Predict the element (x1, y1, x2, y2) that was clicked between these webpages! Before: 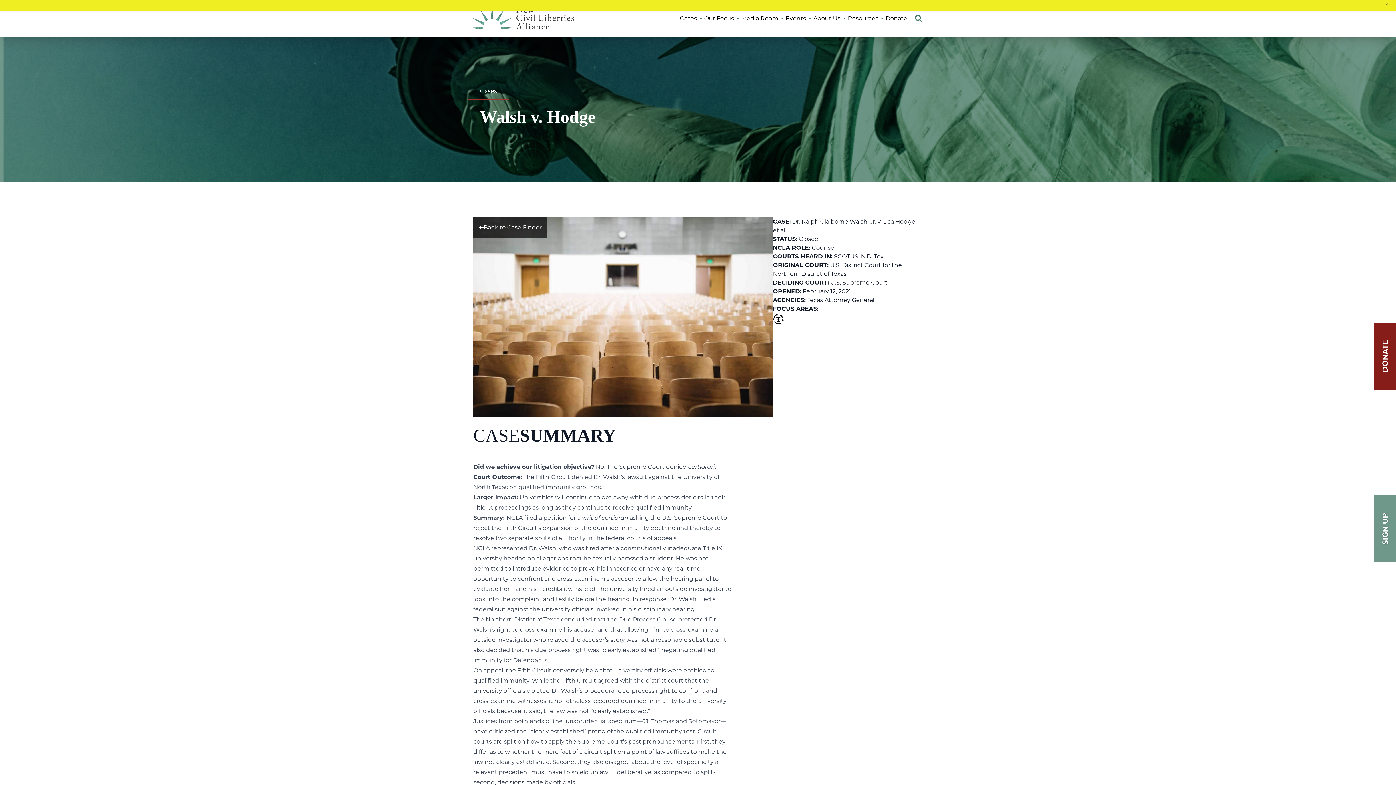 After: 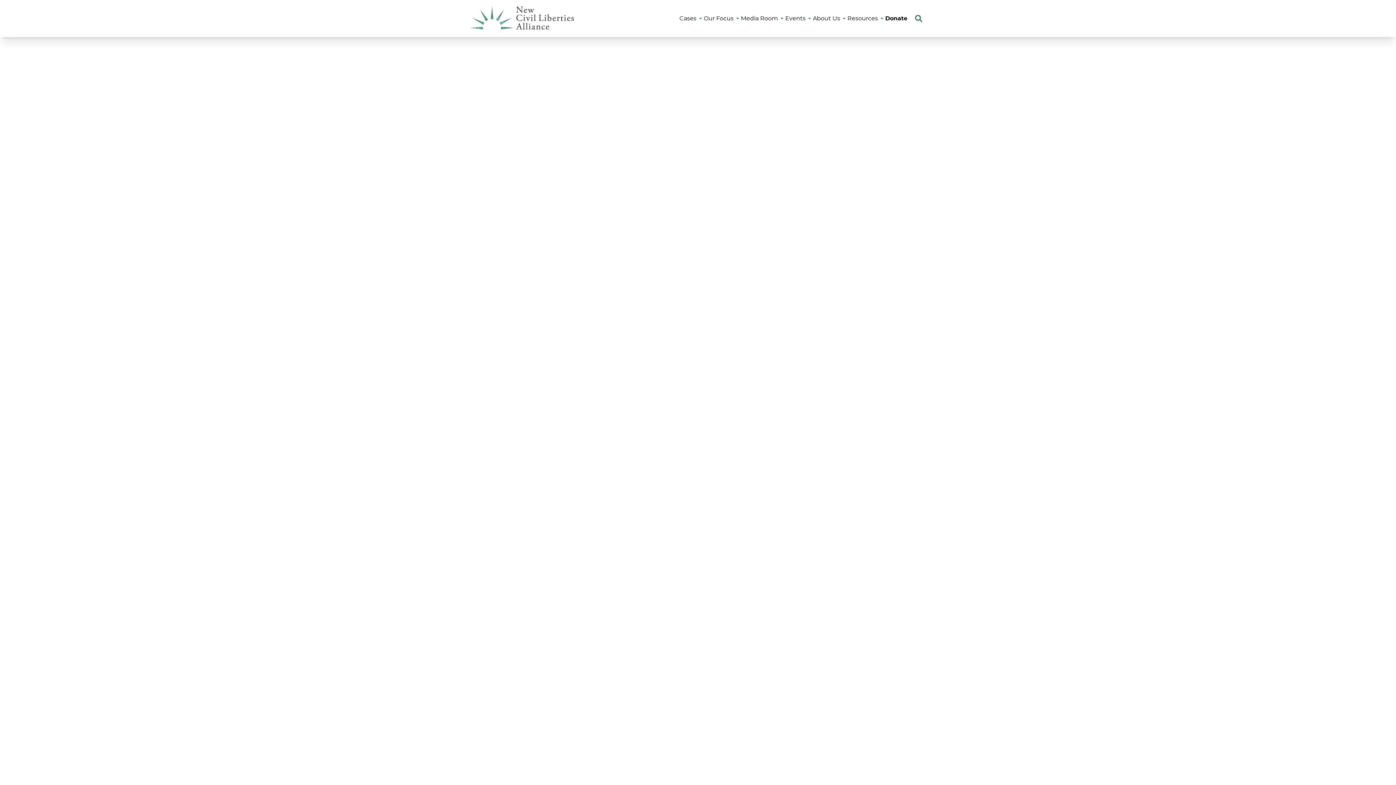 Action: bbox: (885, 14, 914, 22) label: Donate